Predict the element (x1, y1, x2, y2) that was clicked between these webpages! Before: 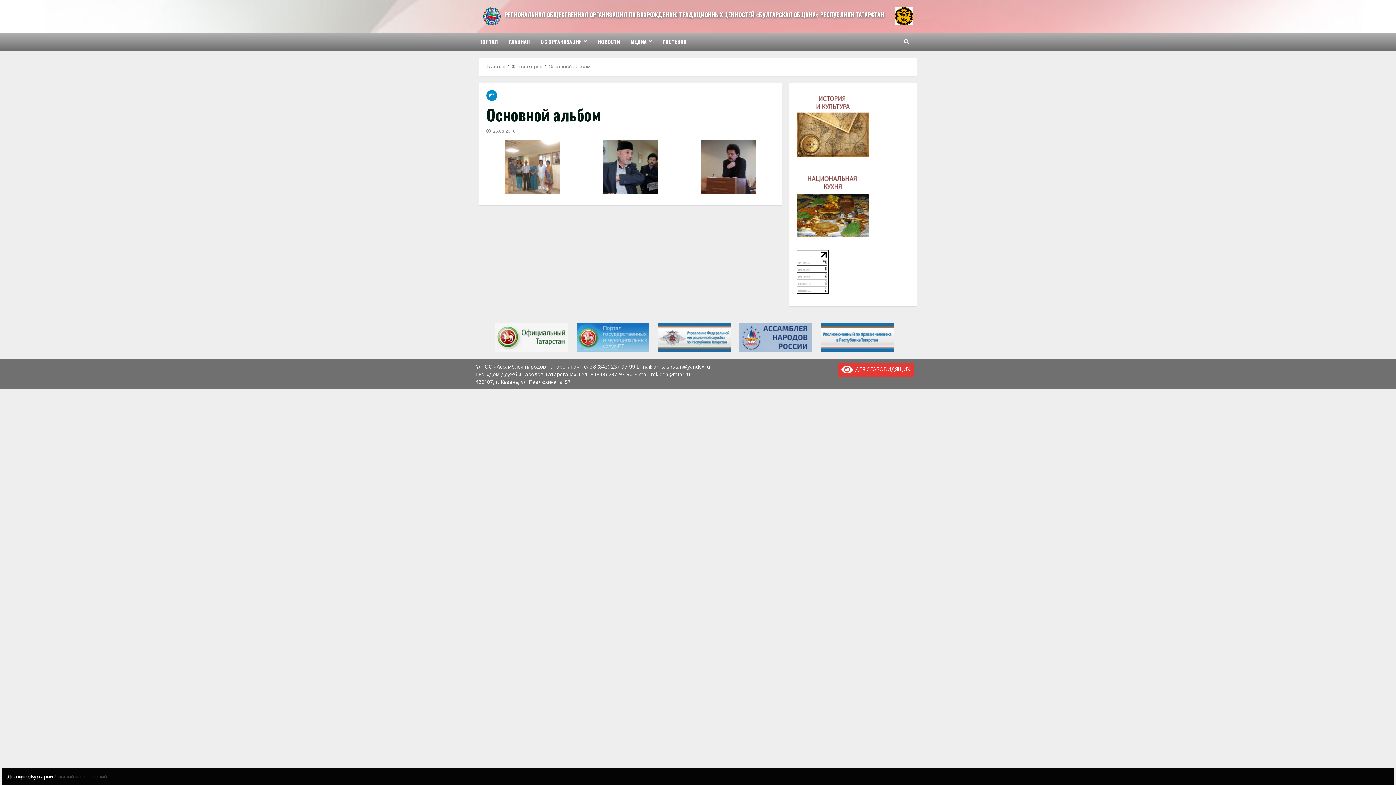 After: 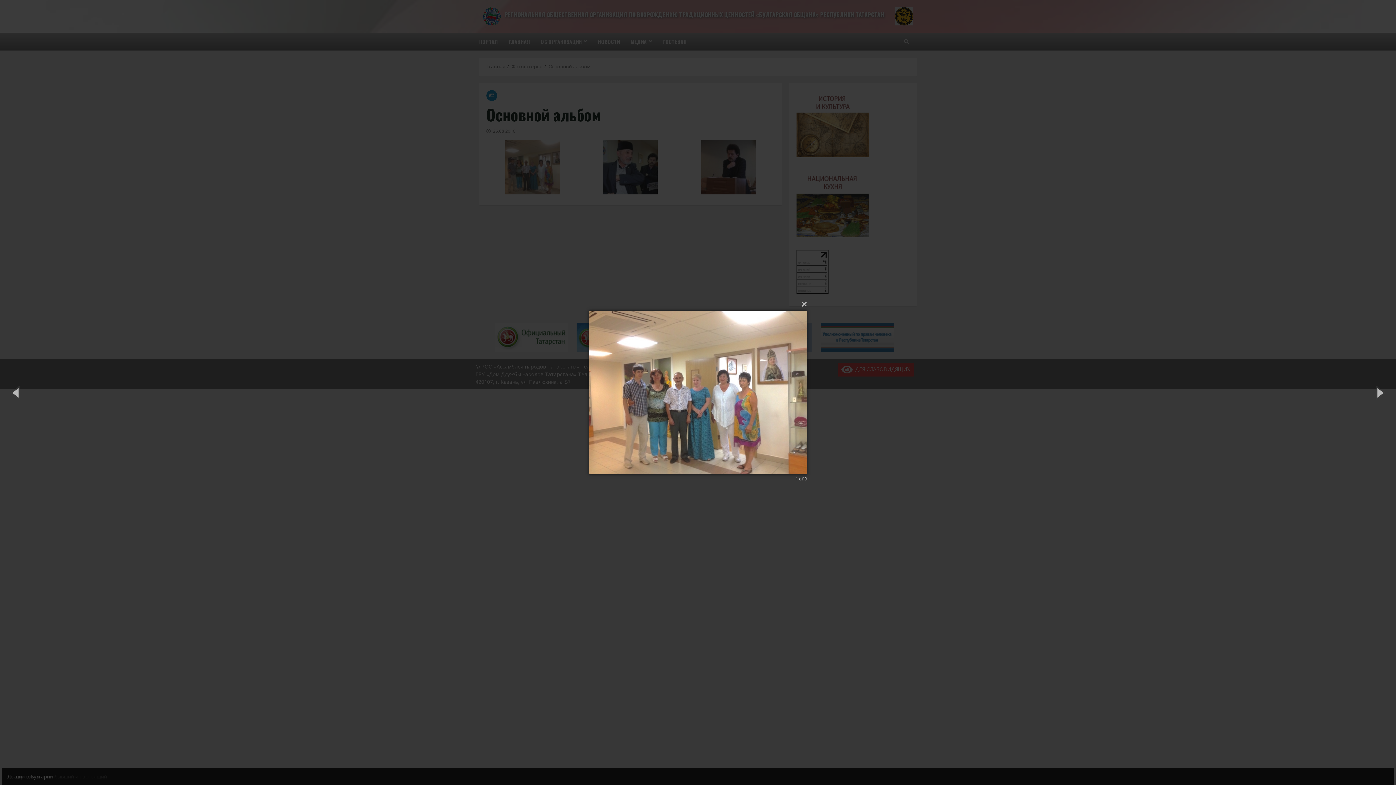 Action: bbox: (486, 140, 578, 194)